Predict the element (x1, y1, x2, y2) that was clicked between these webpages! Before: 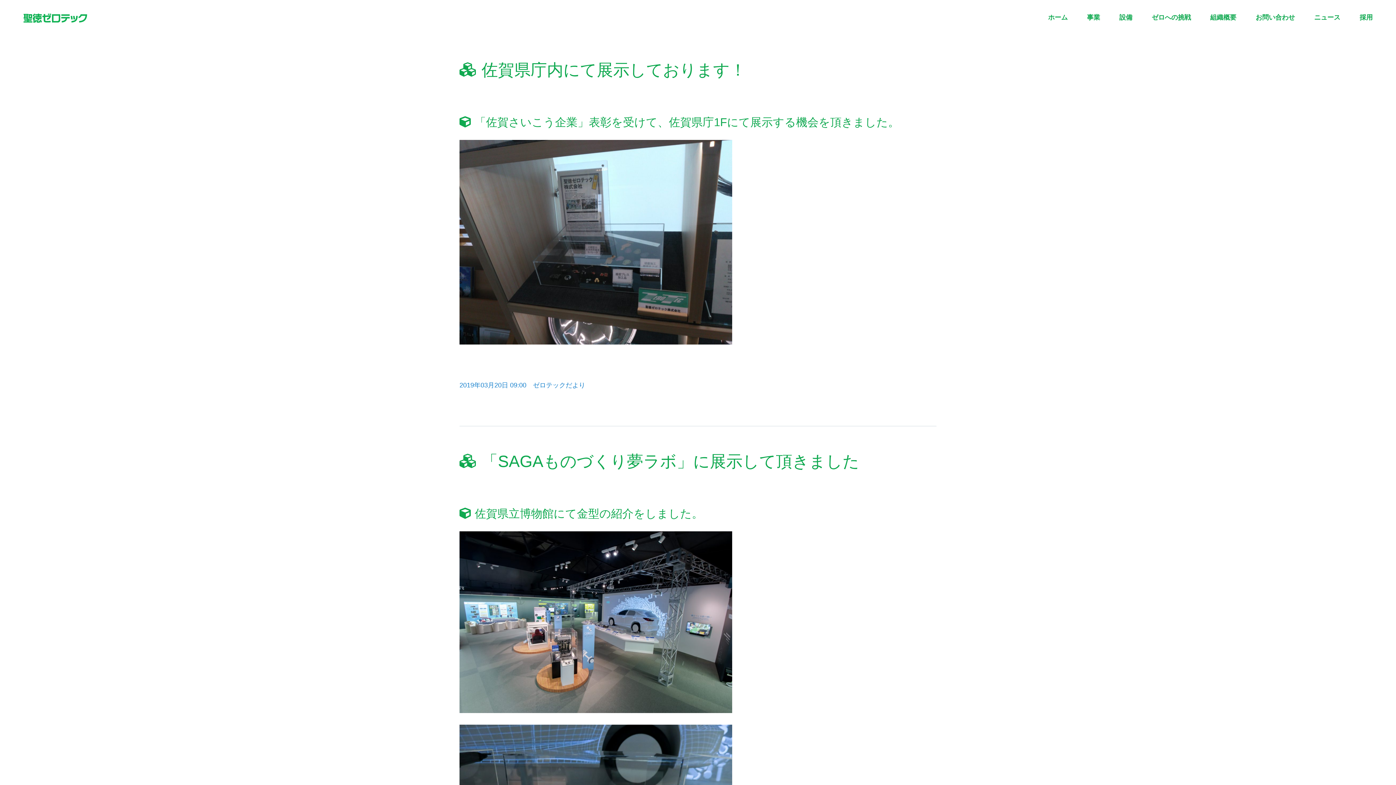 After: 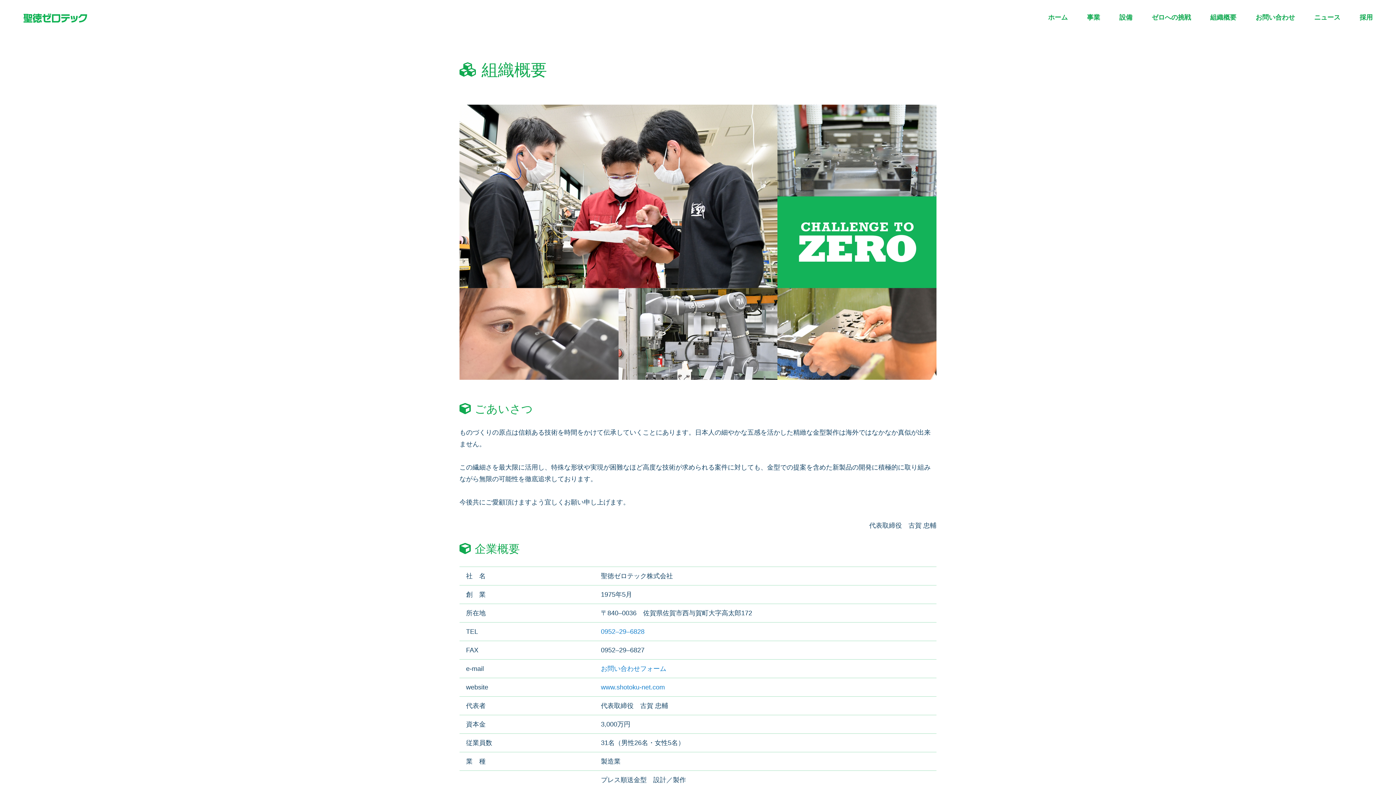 Action: bbox: (1210, 13, 1236, 21) label: 組織概要